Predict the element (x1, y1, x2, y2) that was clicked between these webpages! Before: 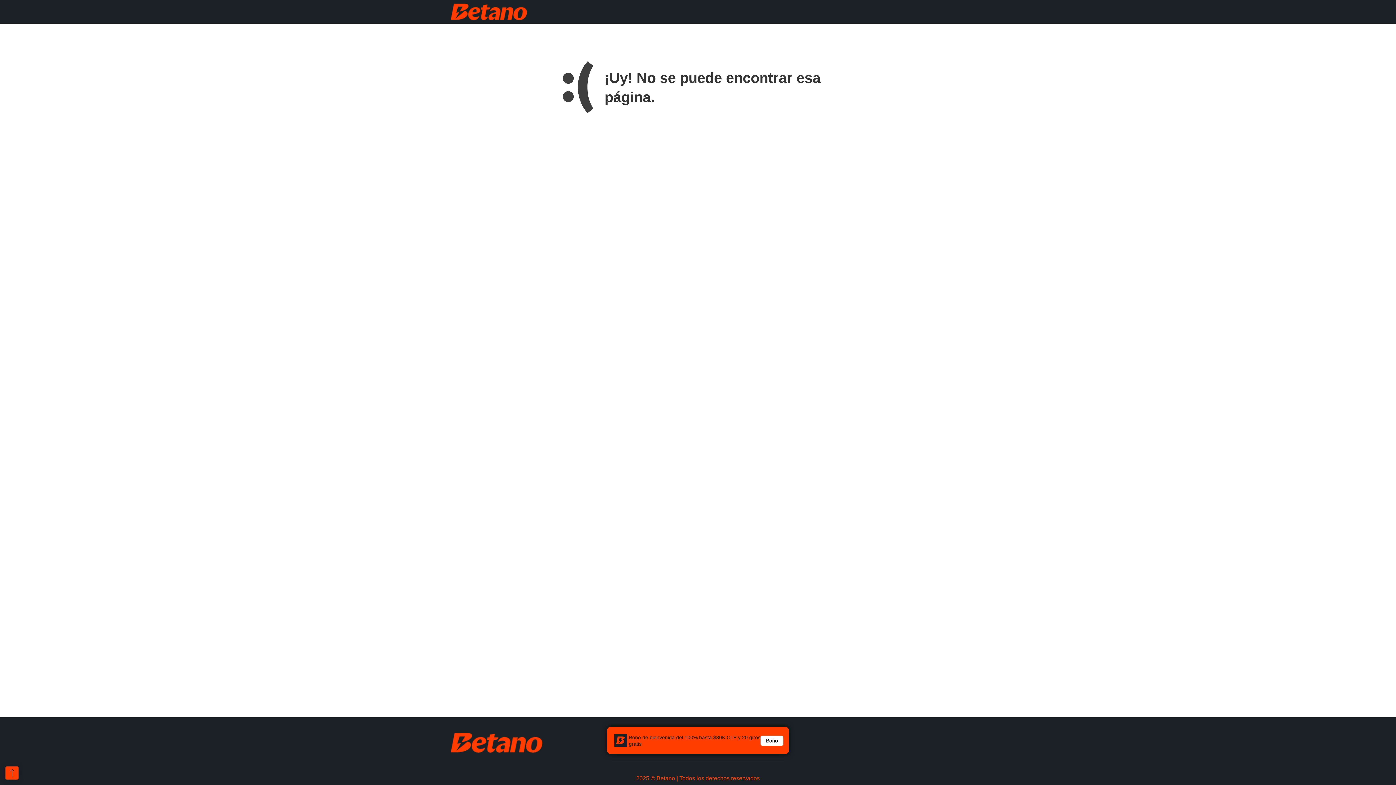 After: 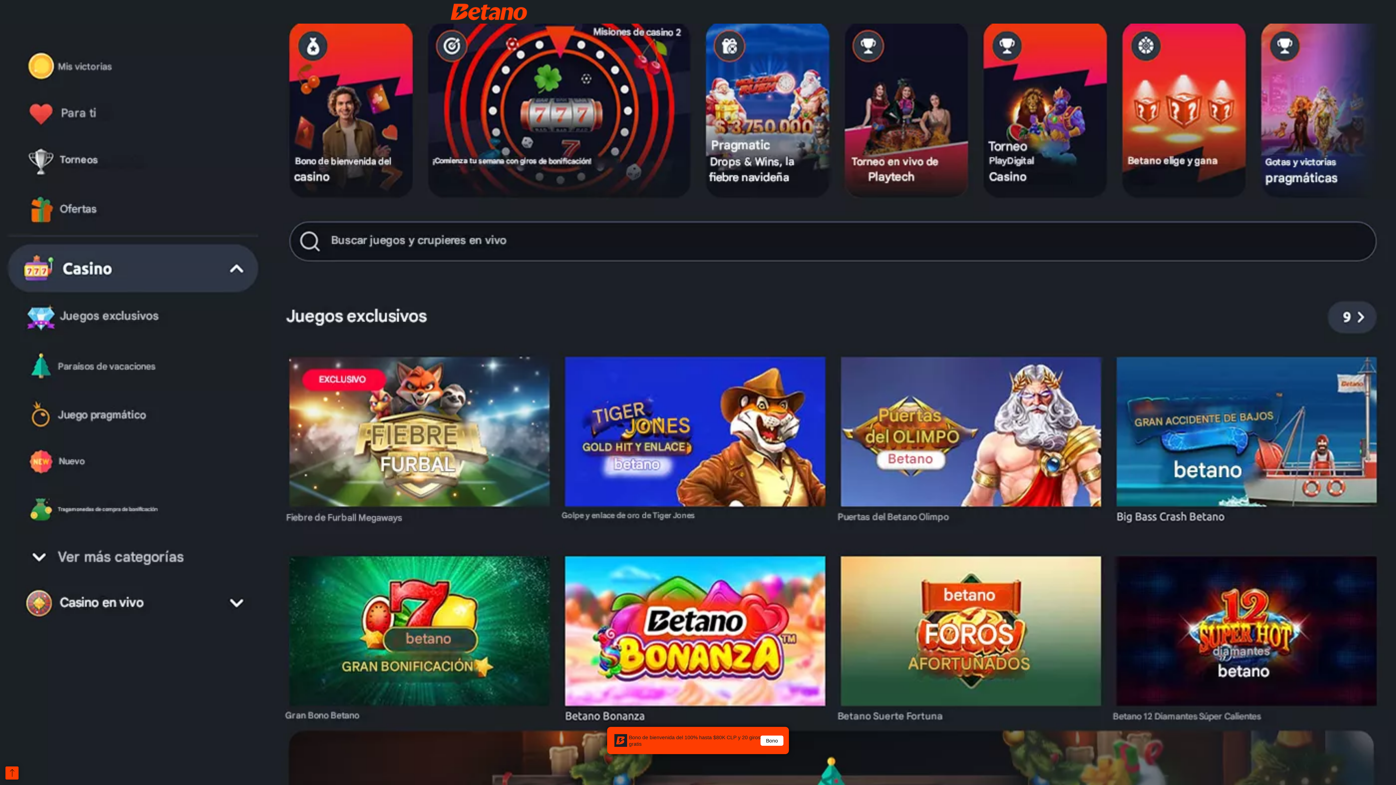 Action: bbox: (450, 2, 528, 20)